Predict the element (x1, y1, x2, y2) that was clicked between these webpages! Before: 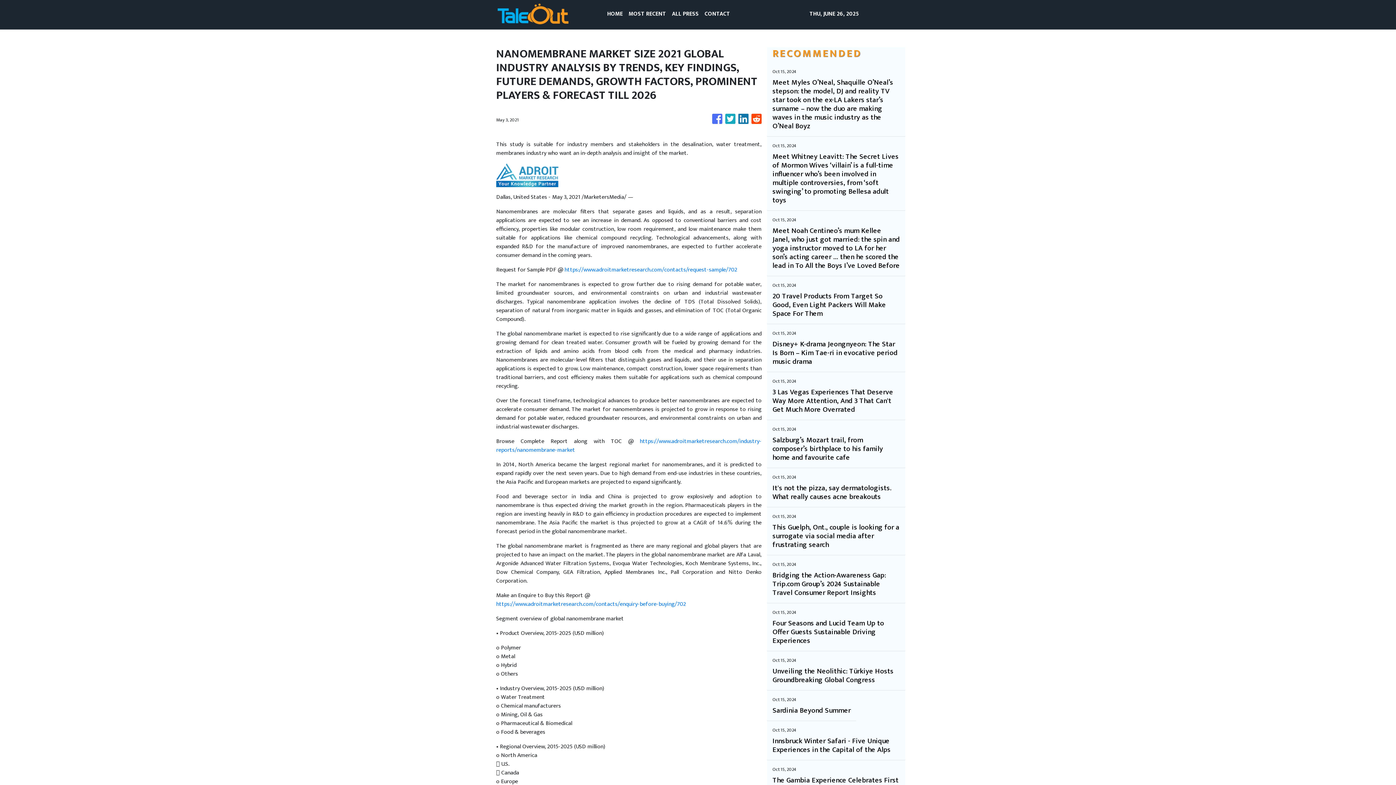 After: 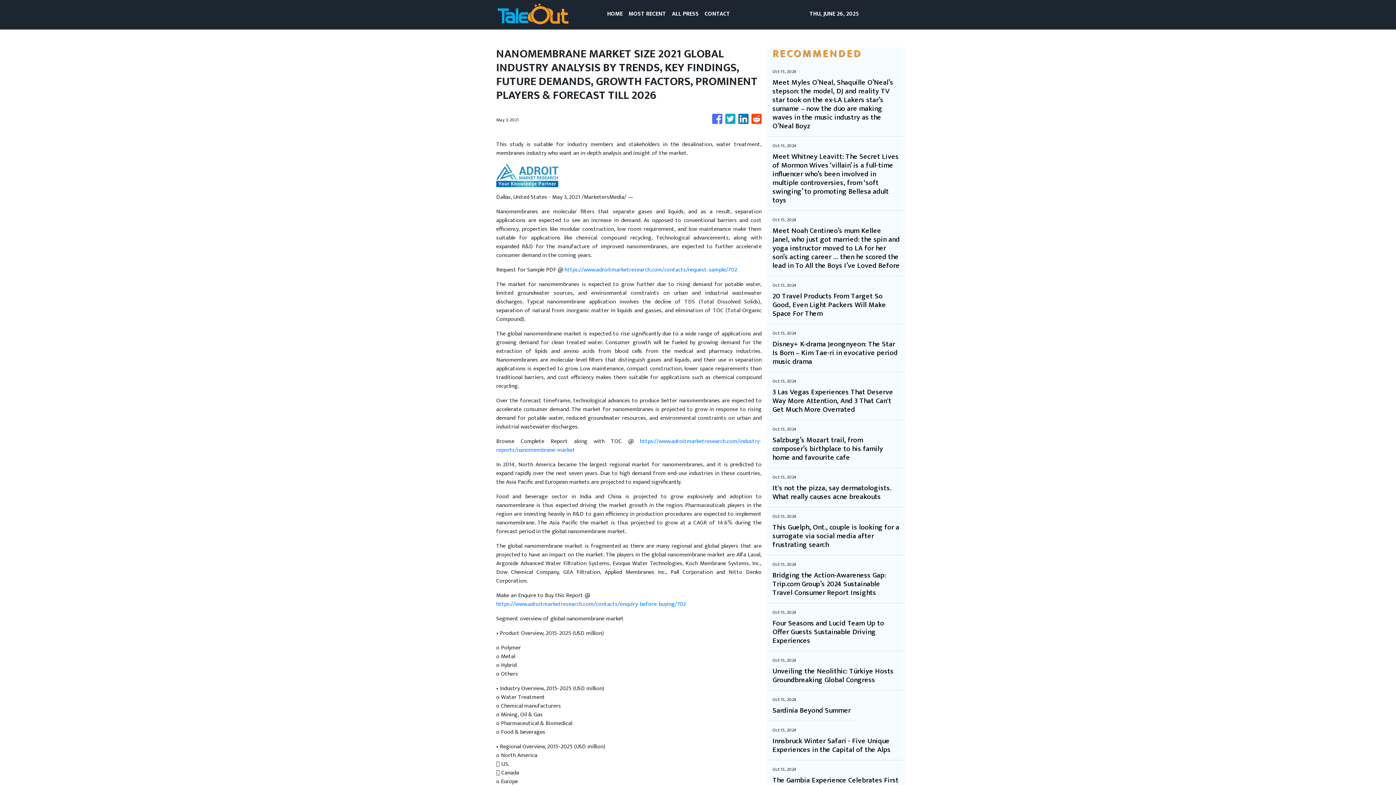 Action: bbox: (712, 111, 722, 128)